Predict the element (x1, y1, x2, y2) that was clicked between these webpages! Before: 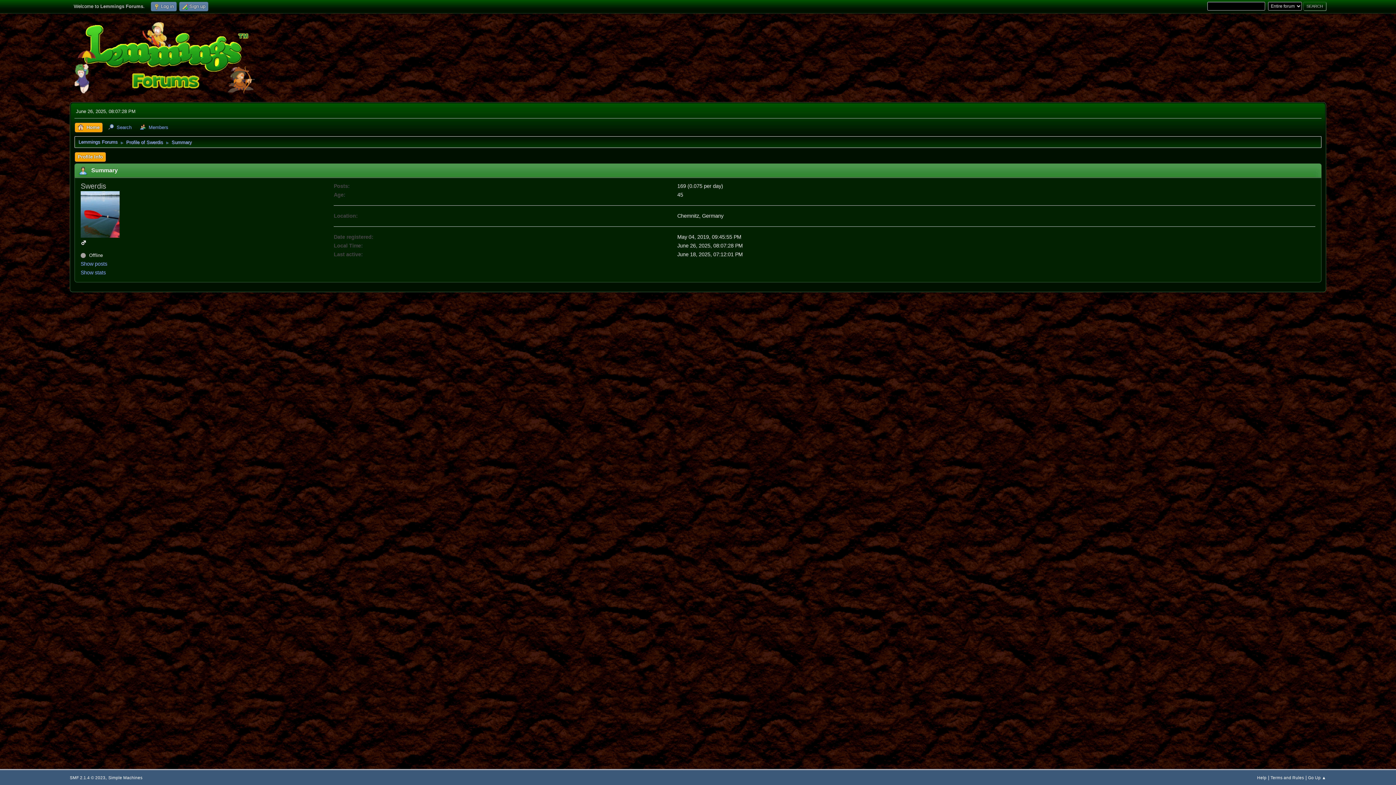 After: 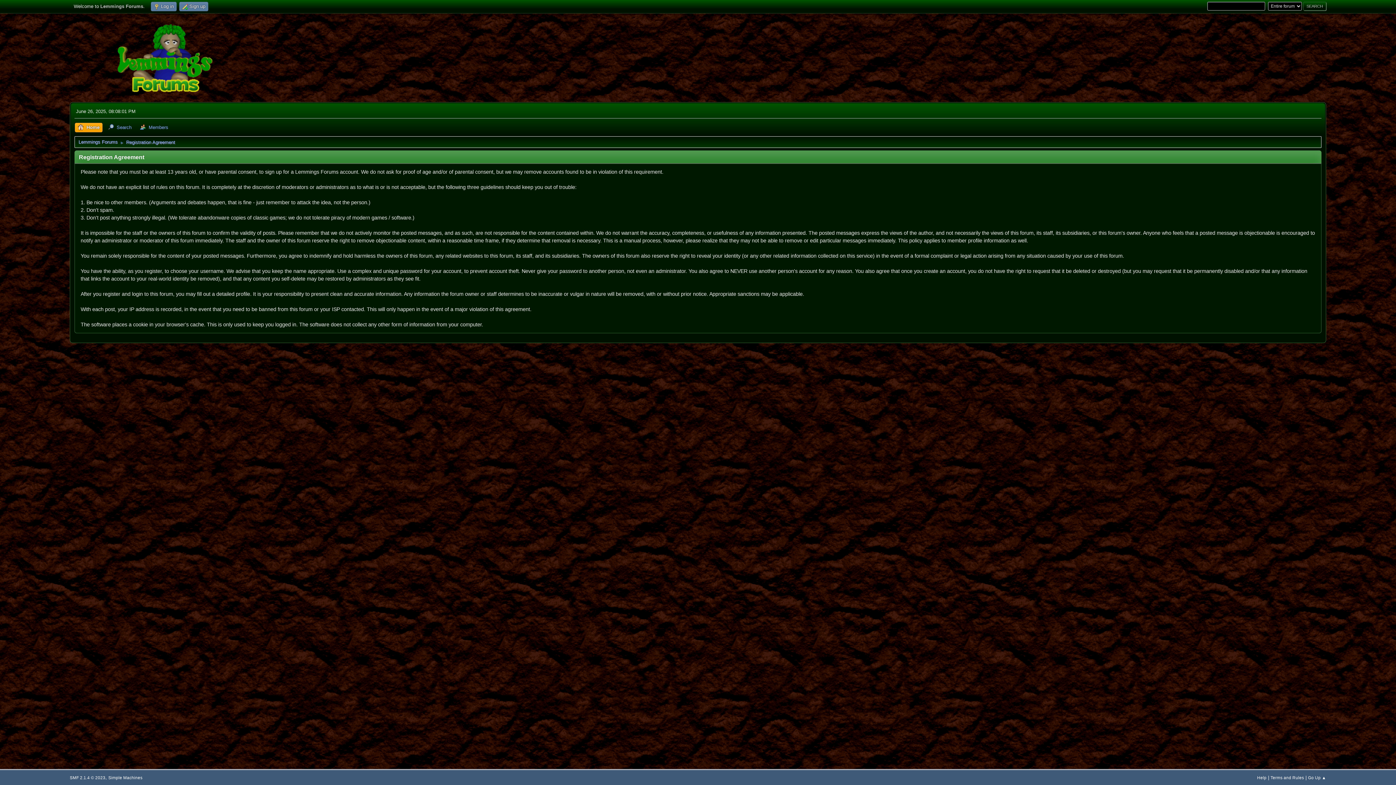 Action: label: Terms and Rules bbox: (1270, 775, 1304, 780)